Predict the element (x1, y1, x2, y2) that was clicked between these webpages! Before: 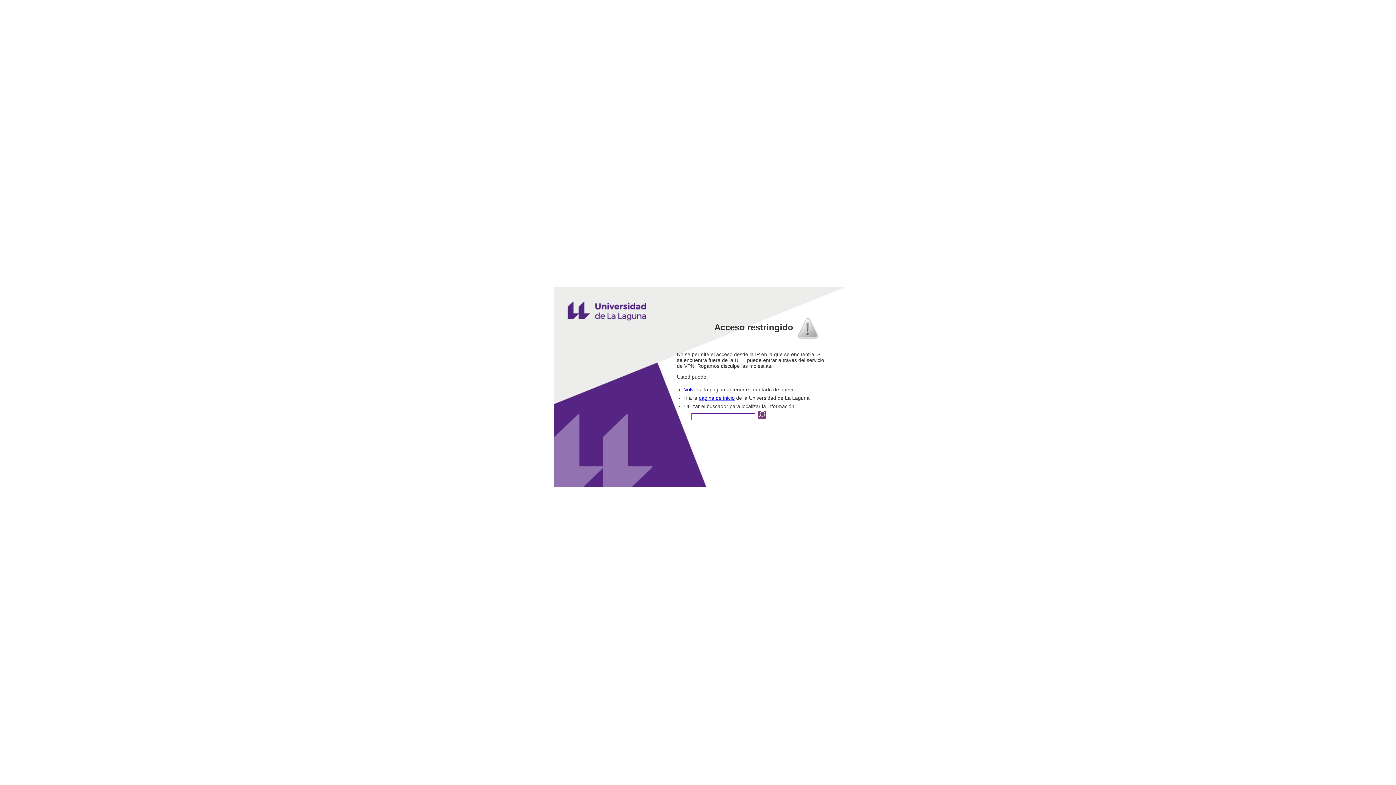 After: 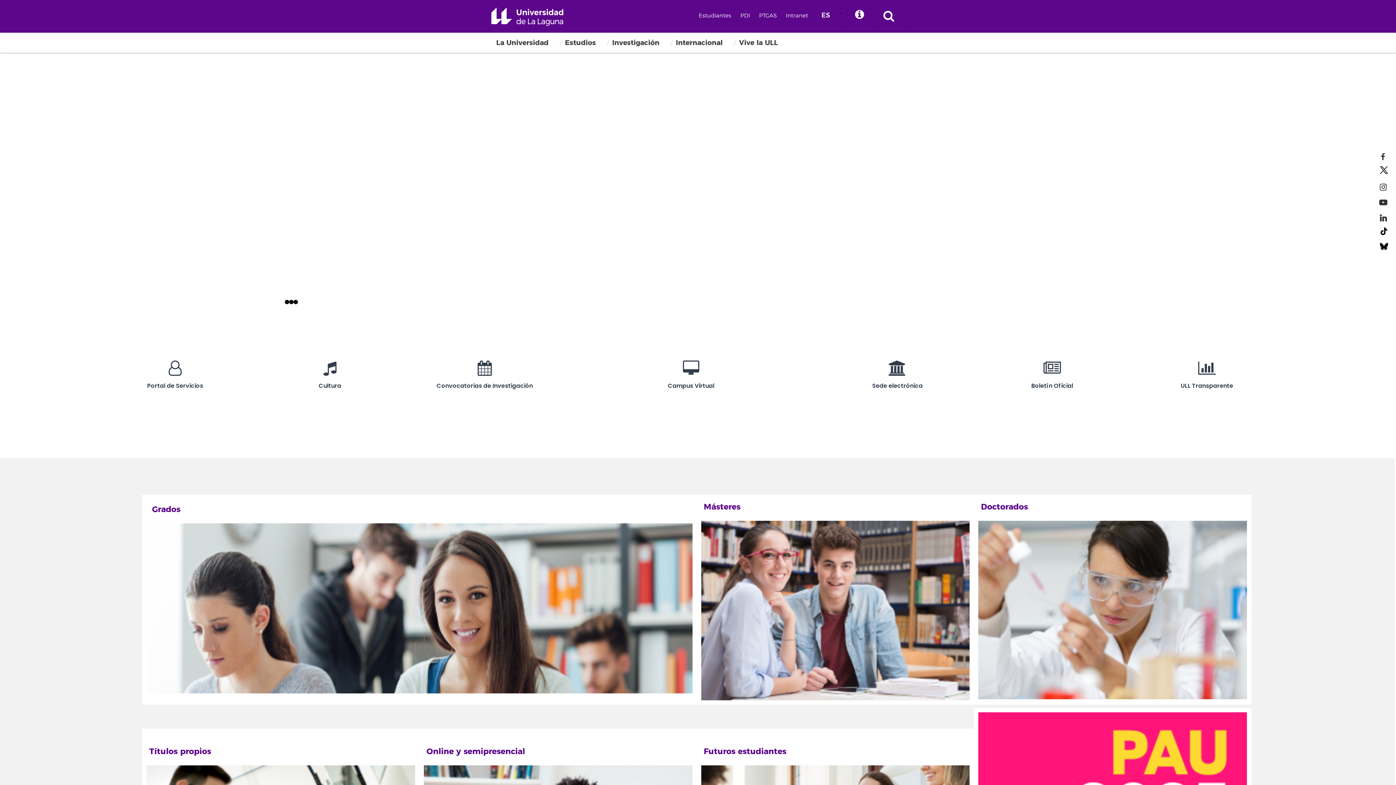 Action: bbox: (698, 395, 734, 401) label: página de inicio